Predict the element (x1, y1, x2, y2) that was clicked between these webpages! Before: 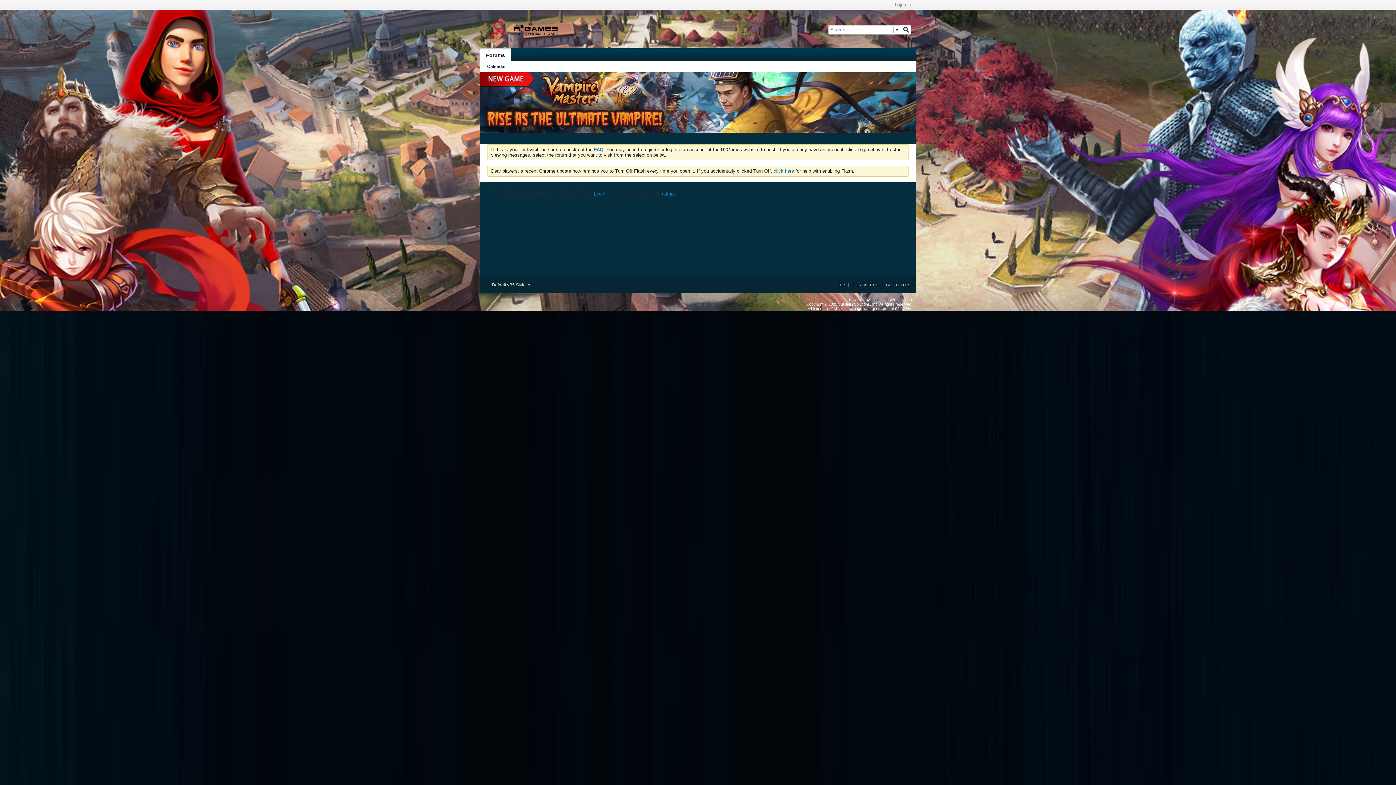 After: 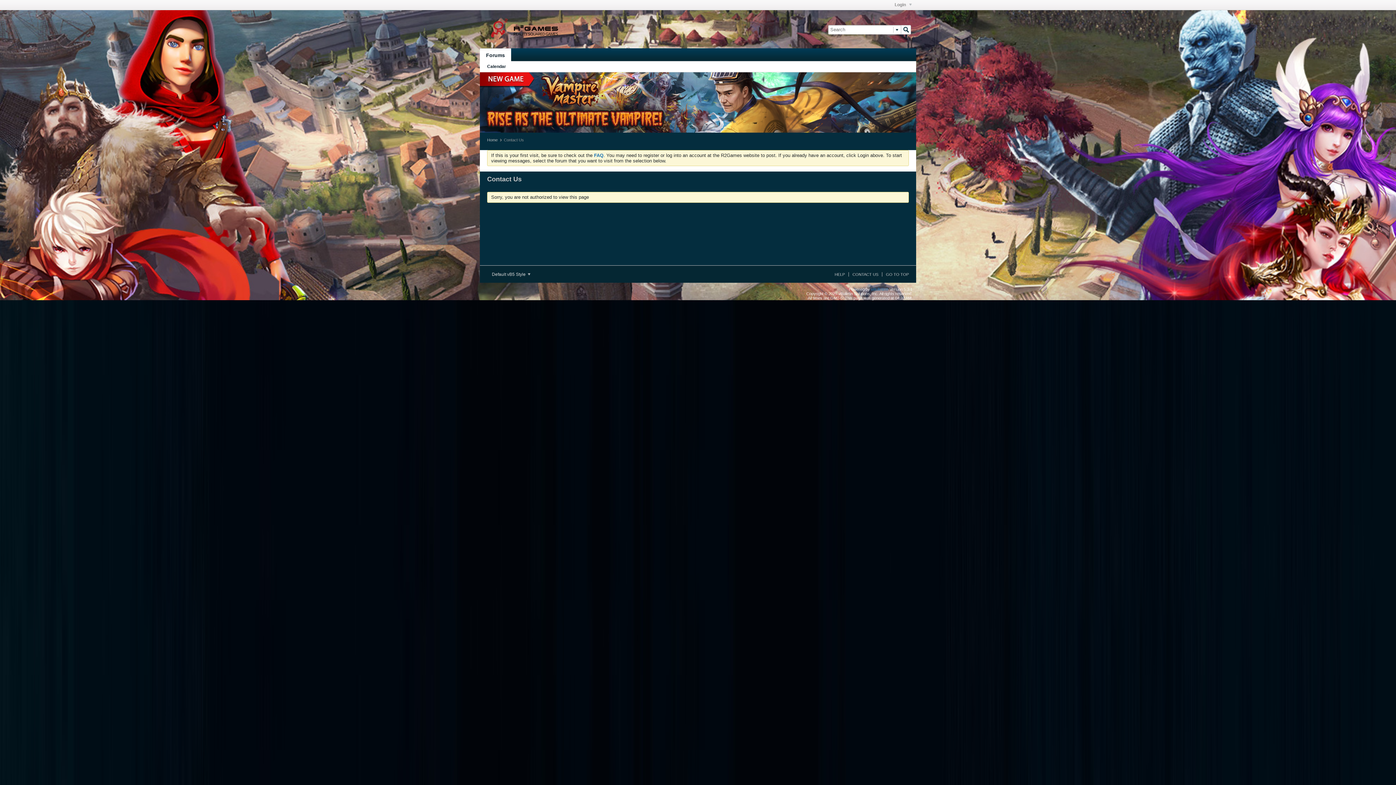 Action: label: CONTACT US bbox: (848, 282, 878, 287)